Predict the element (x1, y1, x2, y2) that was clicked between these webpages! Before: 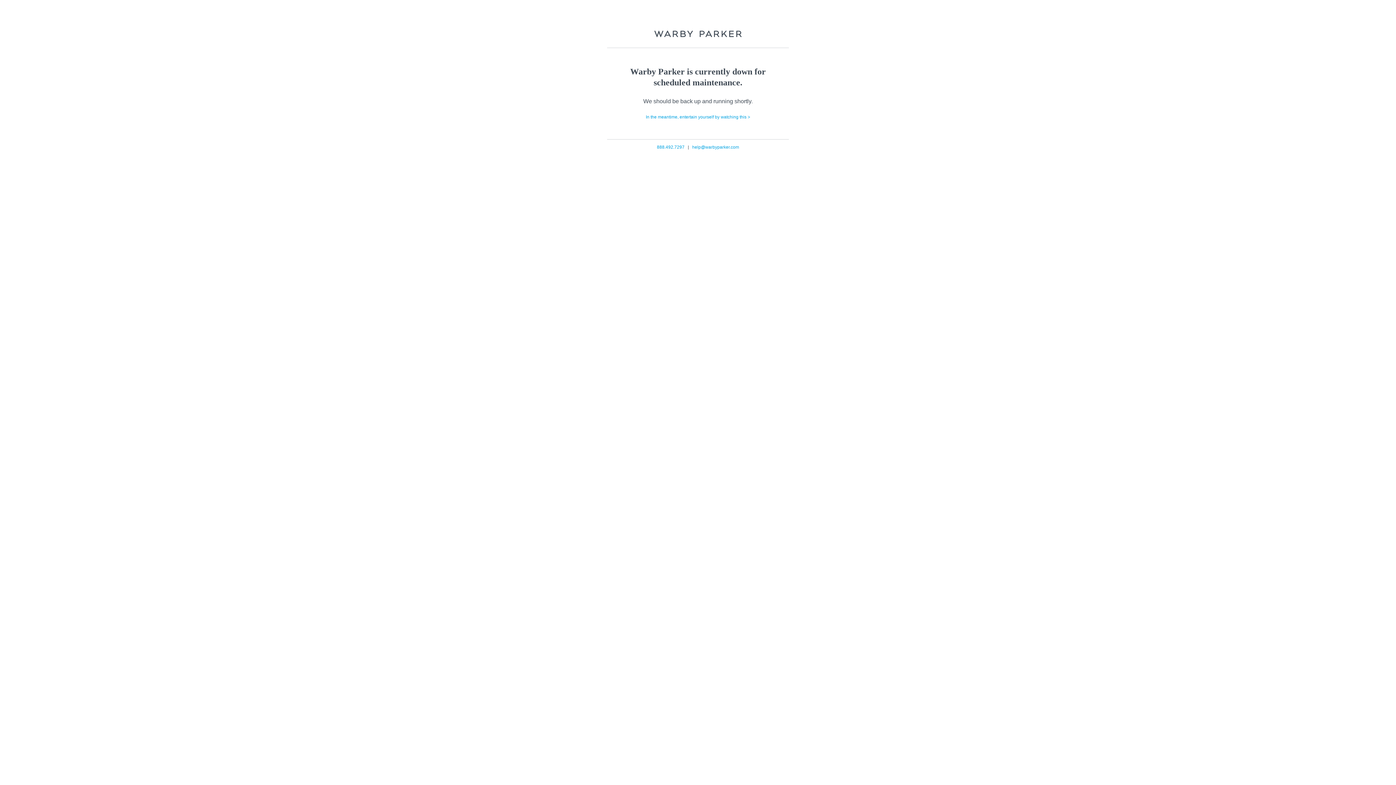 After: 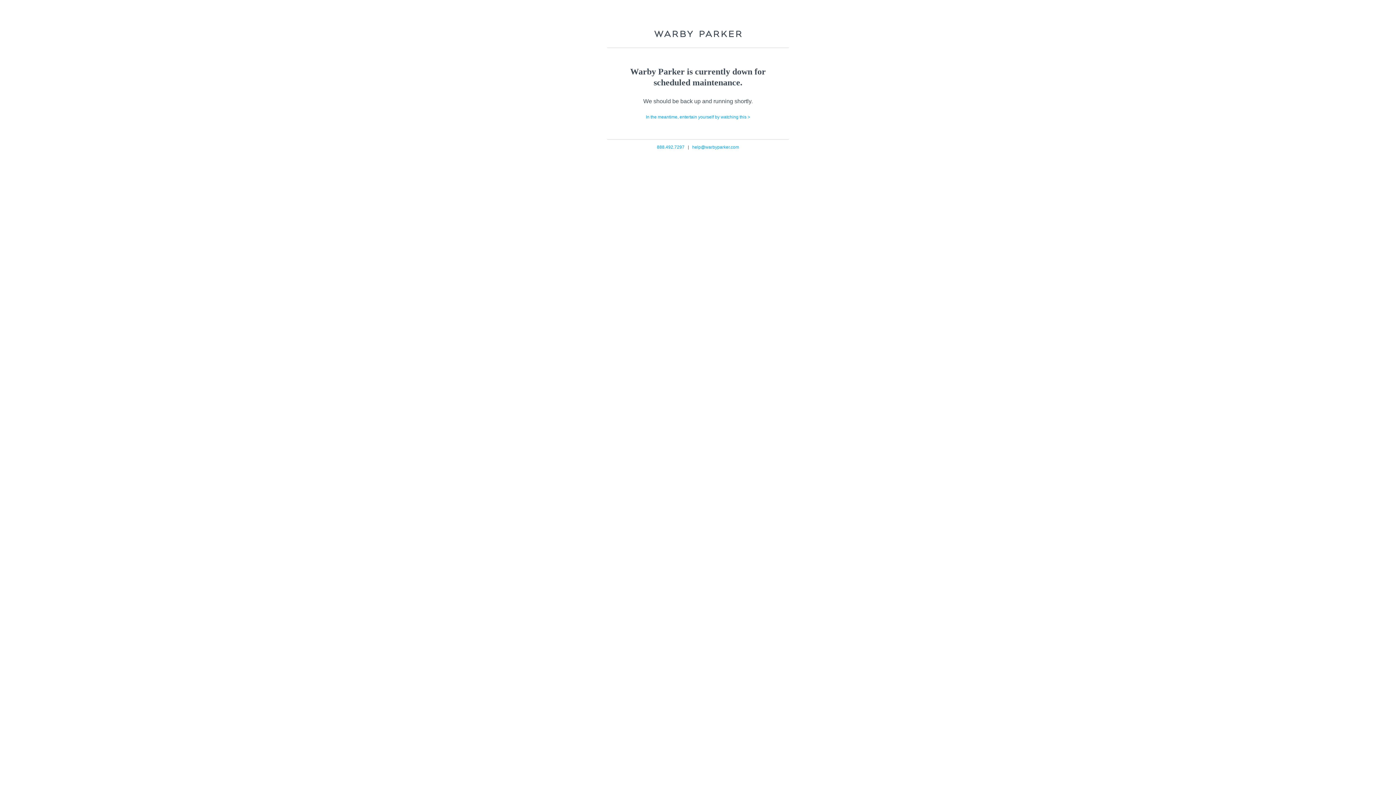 Action: label: help@warbyparker.com bbox: (692, 144, 739, 149)